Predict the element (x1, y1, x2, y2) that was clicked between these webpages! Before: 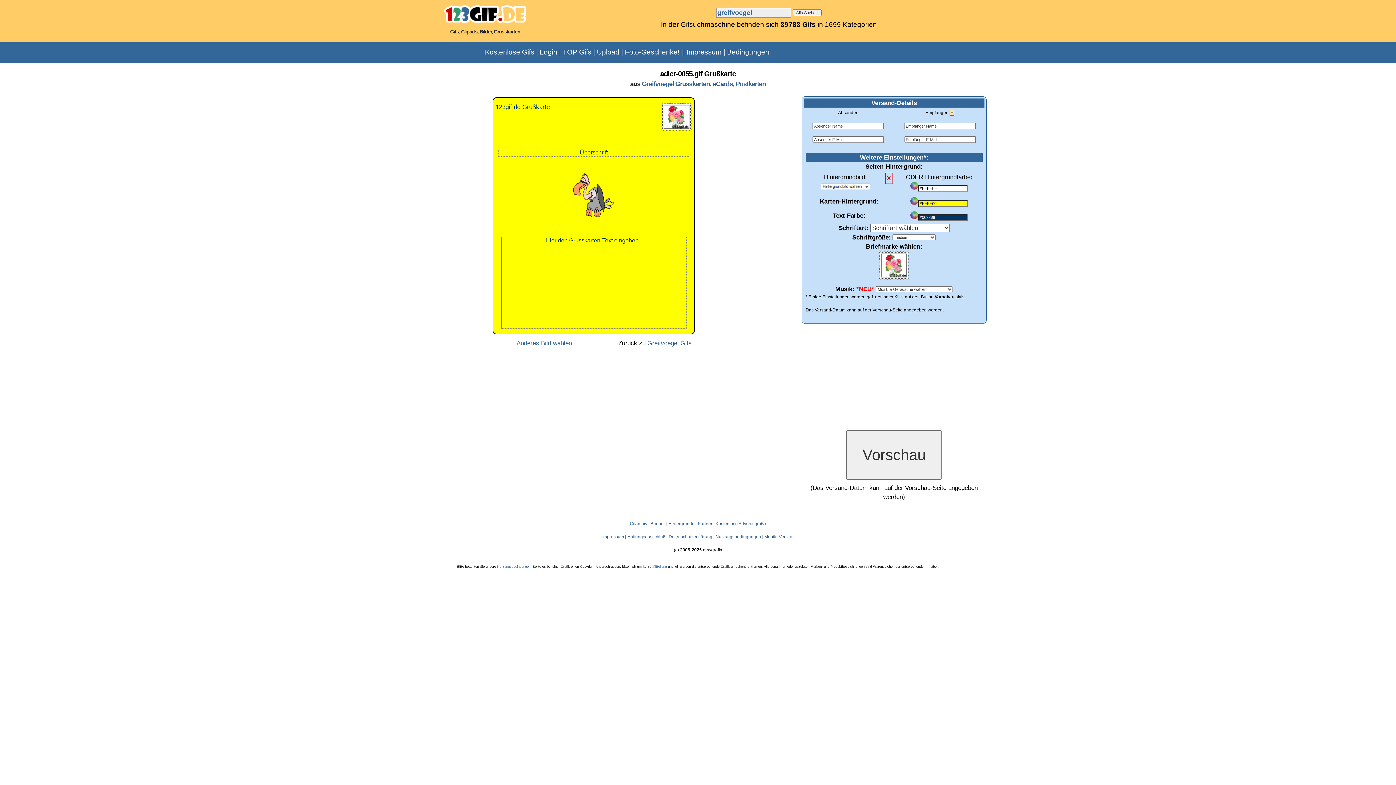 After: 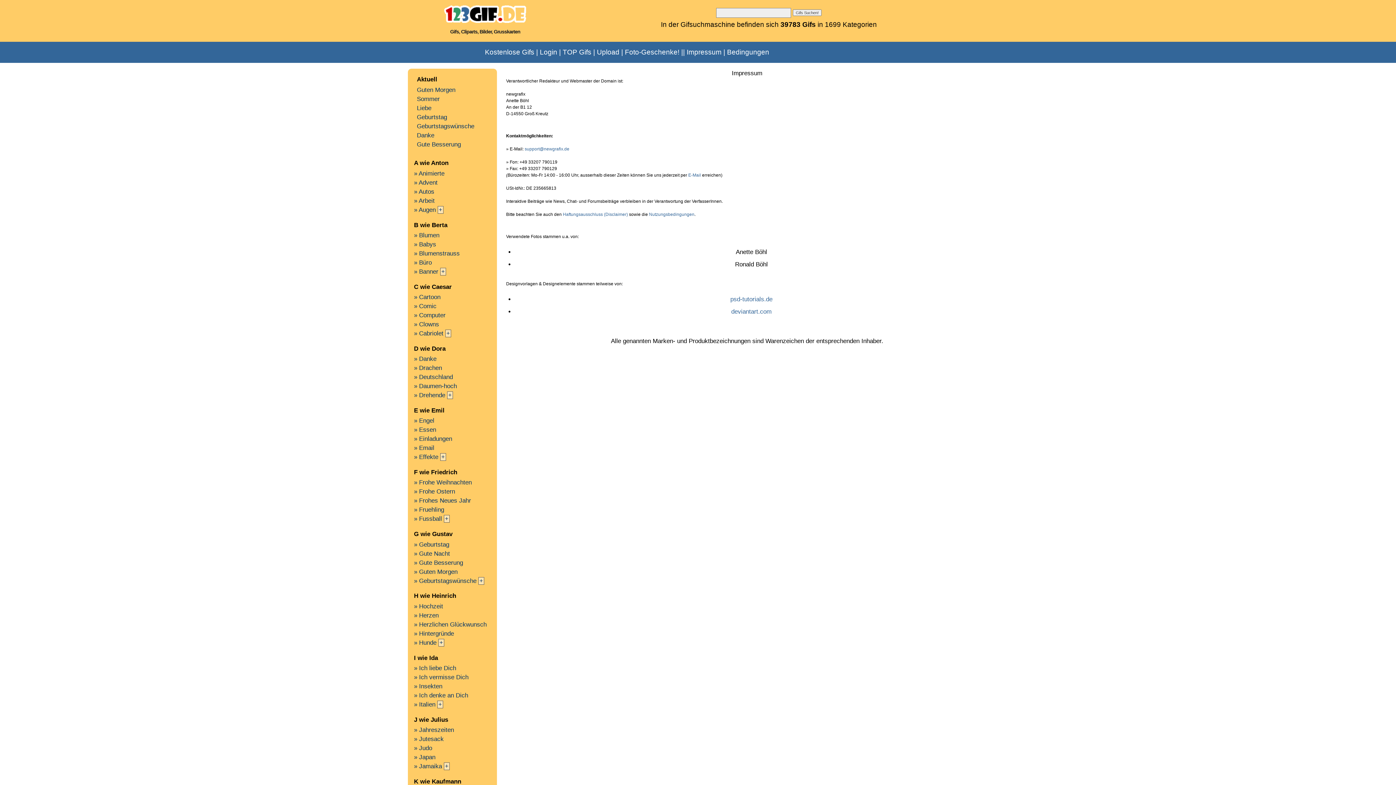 Action: label: Impressum bbox: (686, 48, 721, 56)